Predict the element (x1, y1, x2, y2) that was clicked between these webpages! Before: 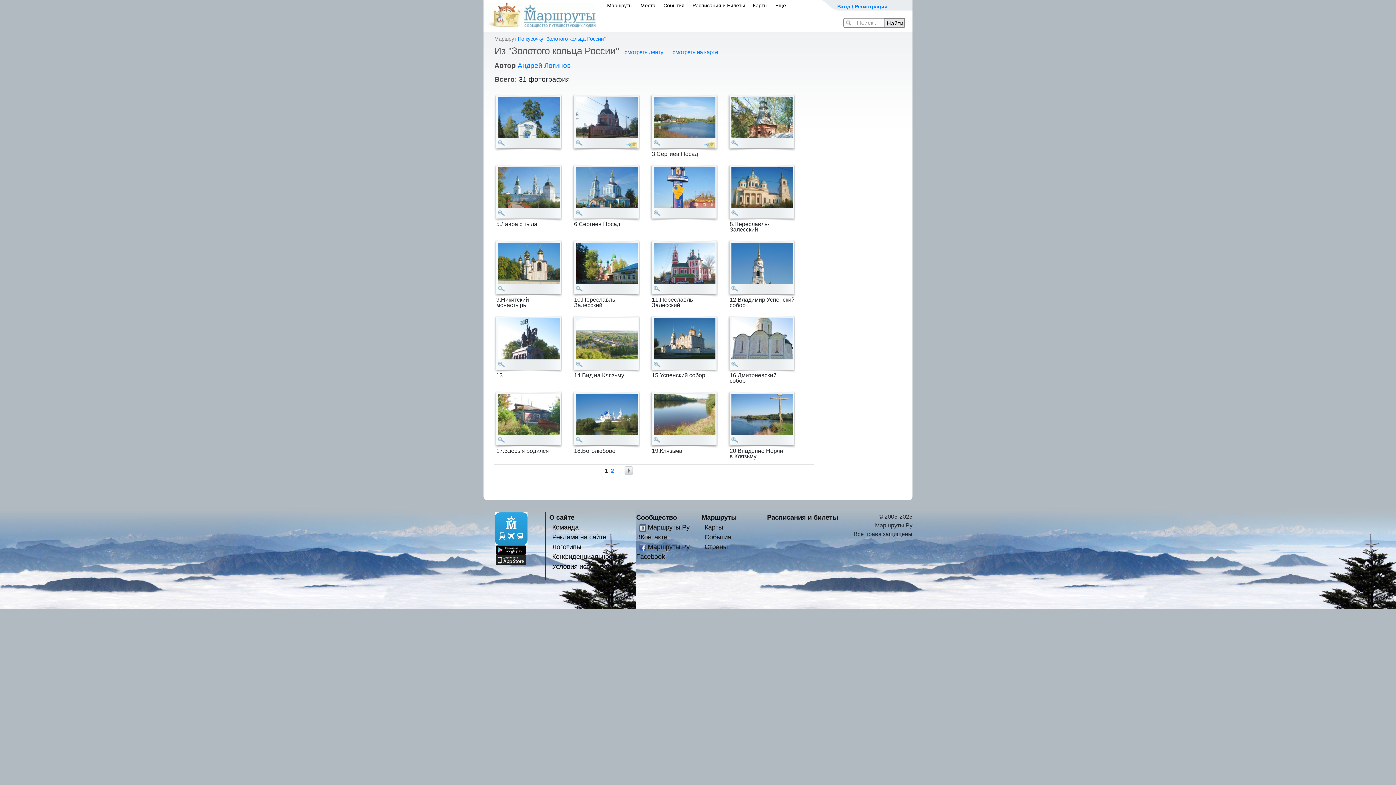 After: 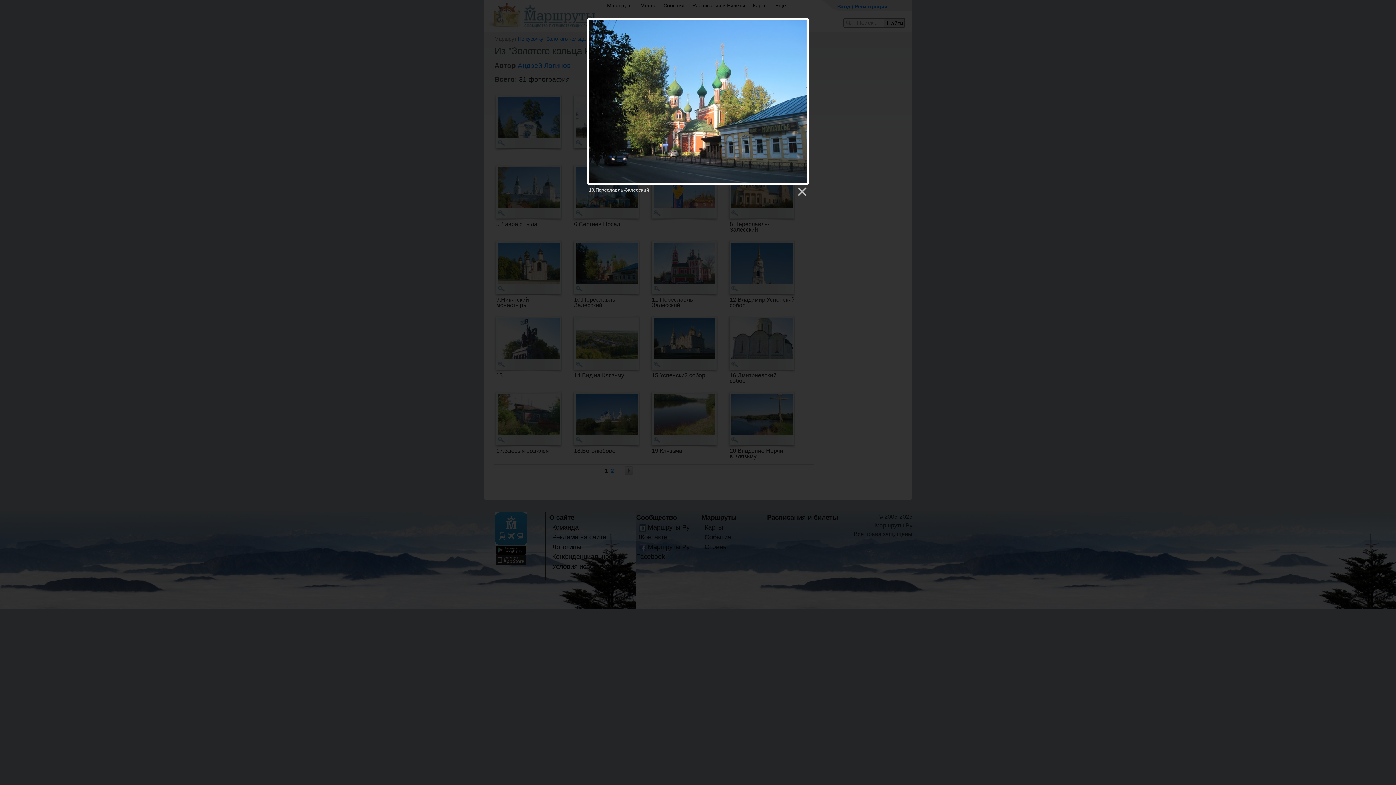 Action: bbox: (576, 286, 582, 291)